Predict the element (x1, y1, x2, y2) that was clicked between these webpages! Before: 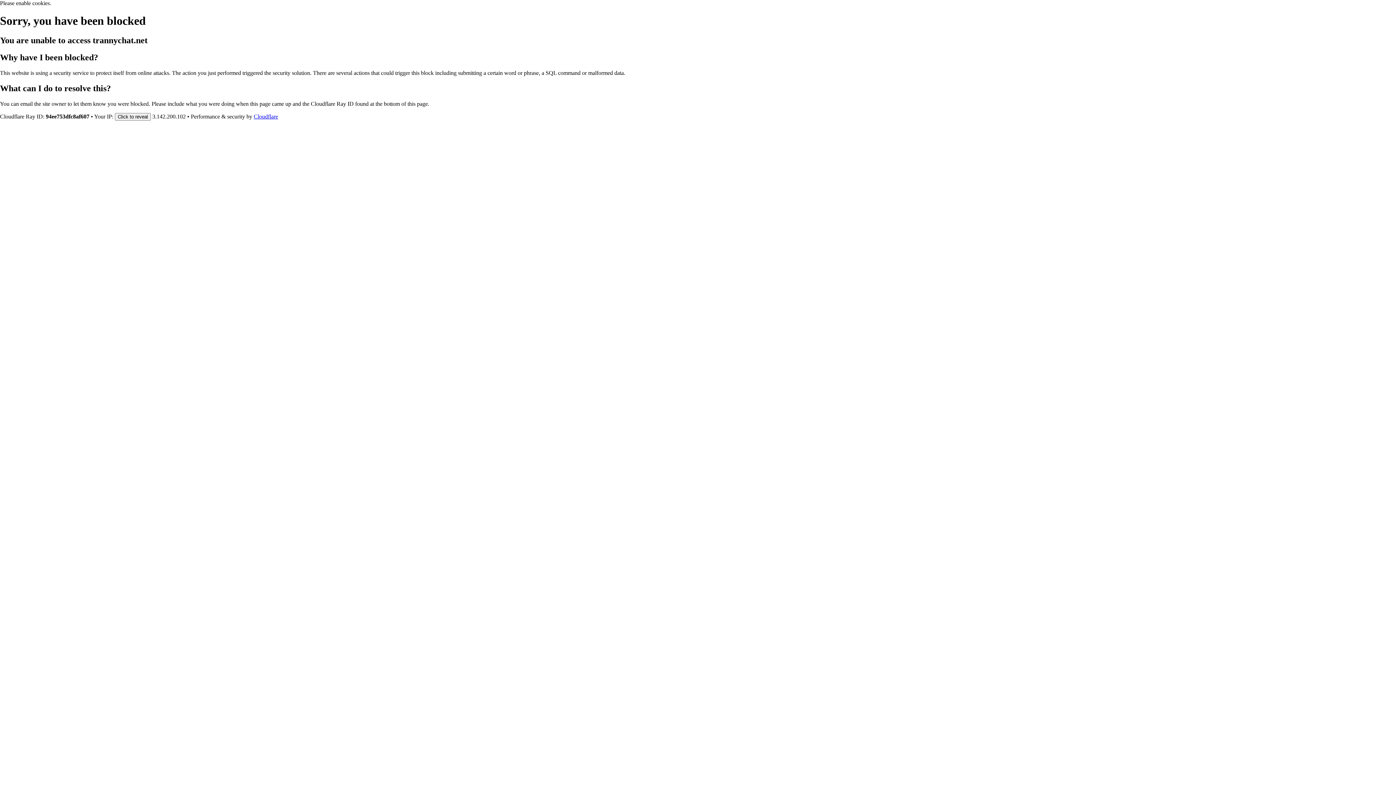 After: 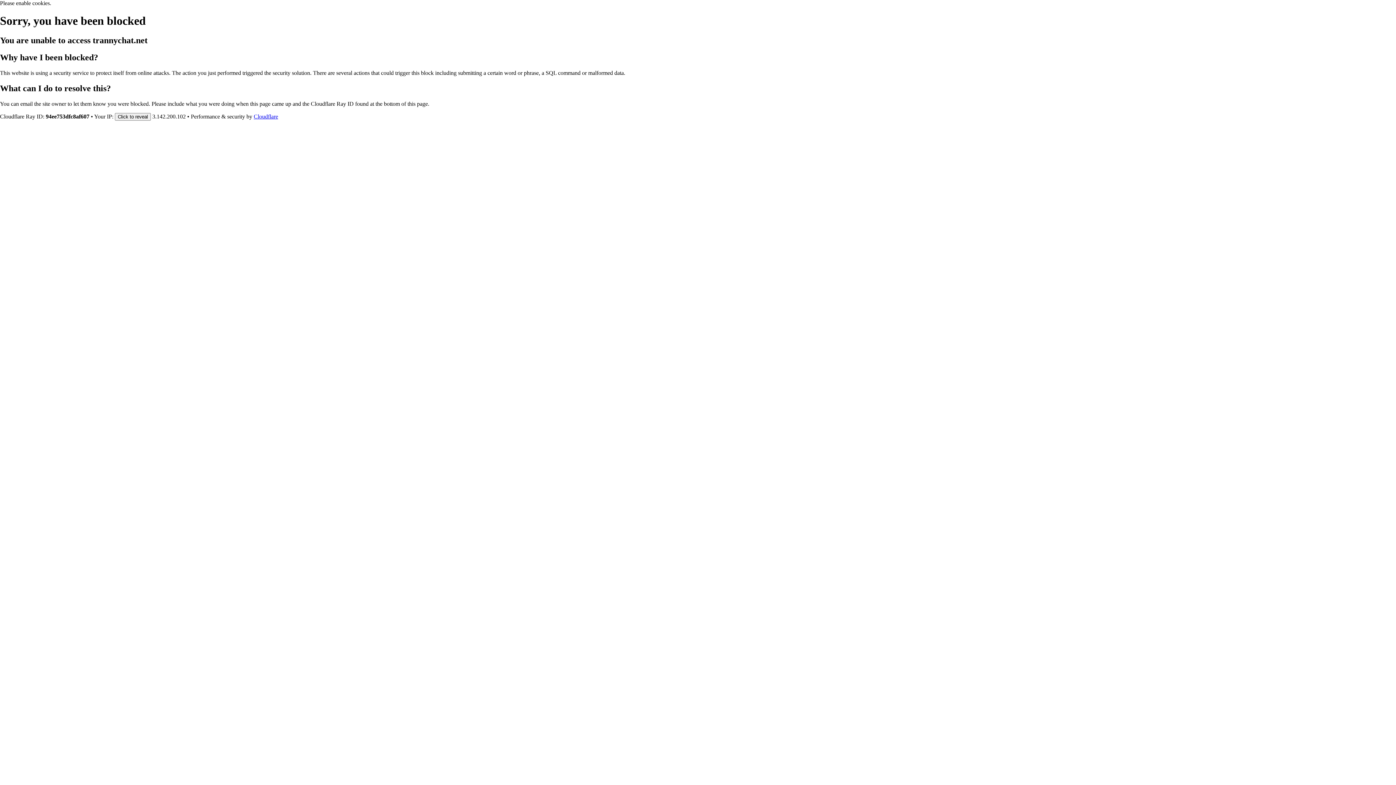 Action: label: Cloudflare bbox: (253, 113, 278, 119)